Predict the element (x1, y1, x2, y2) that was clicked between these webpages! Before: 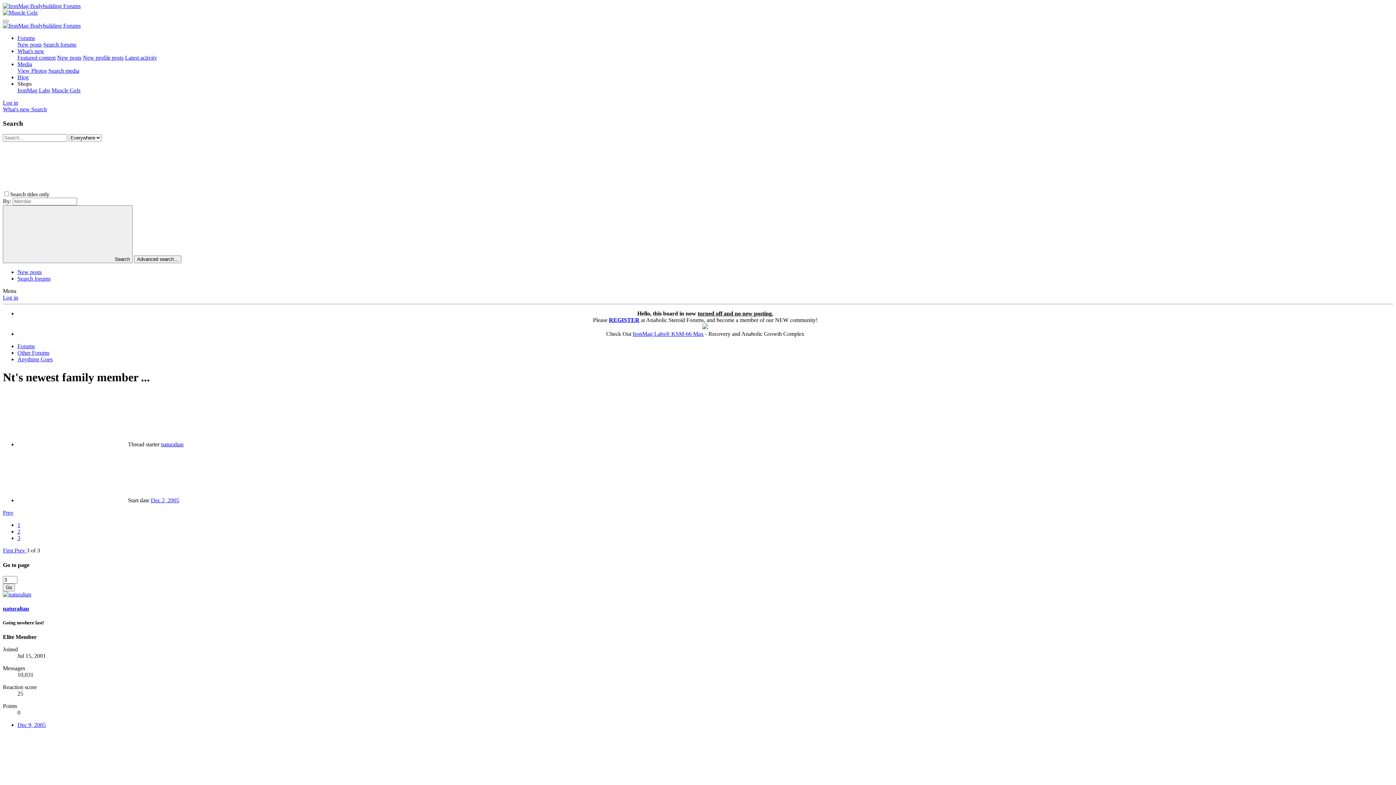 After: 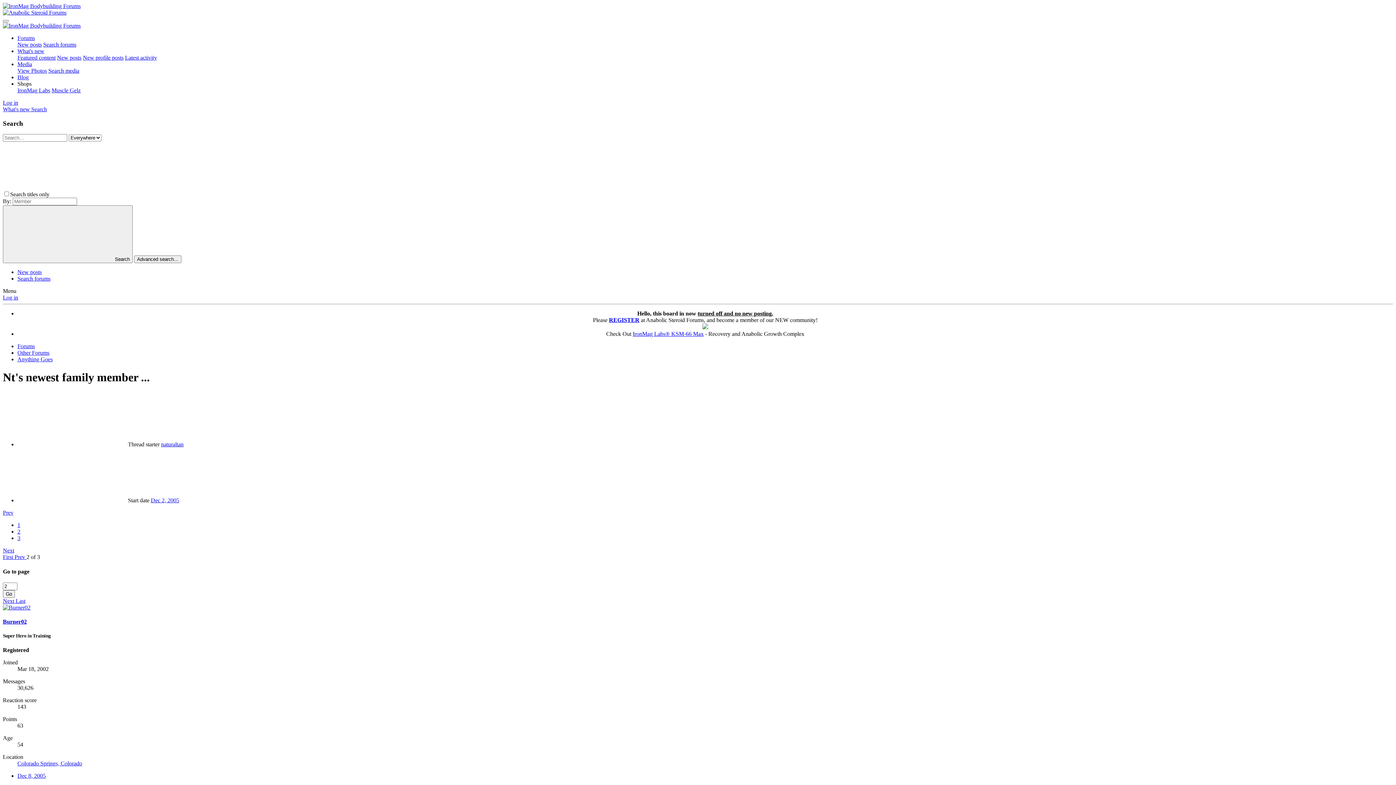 Action: bbox: (14, 547, 26, 553) label: Prev 